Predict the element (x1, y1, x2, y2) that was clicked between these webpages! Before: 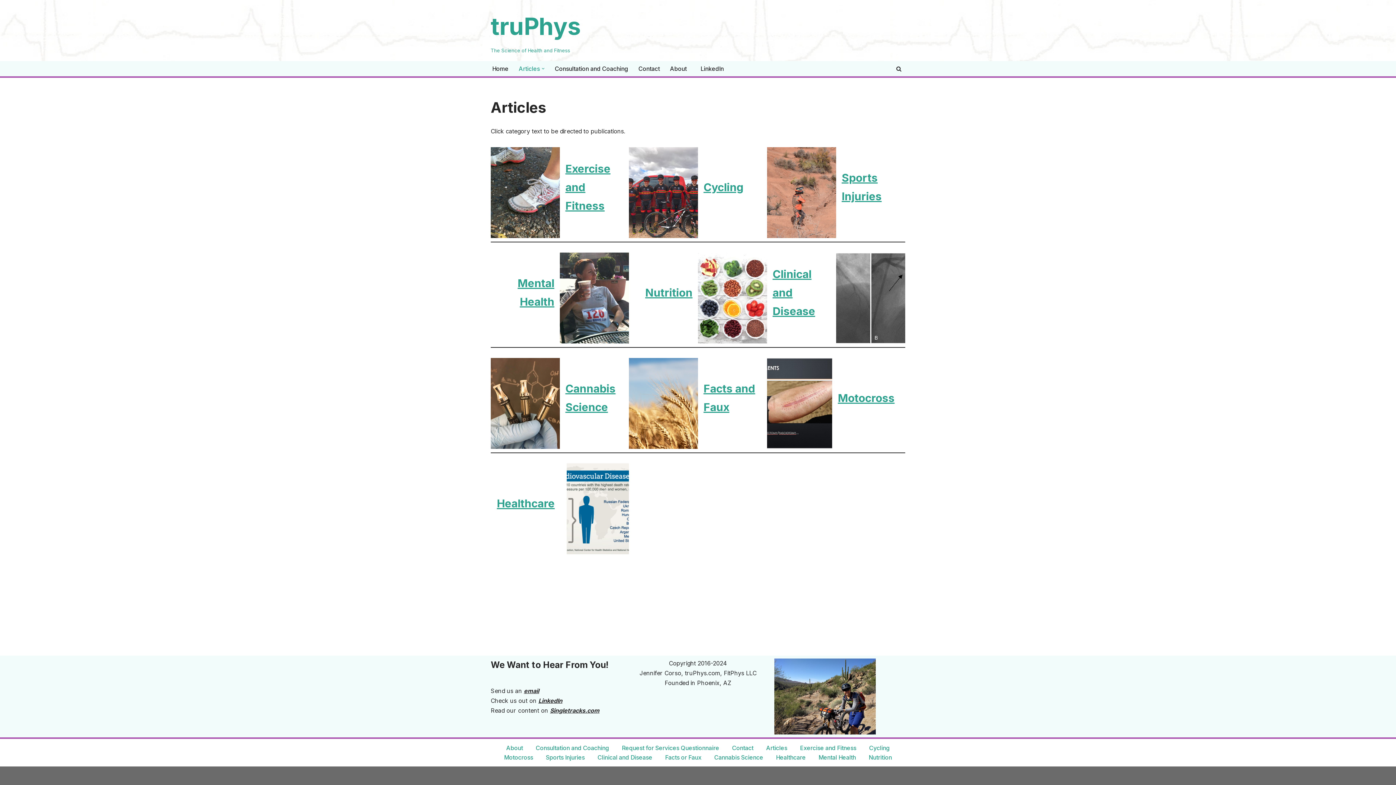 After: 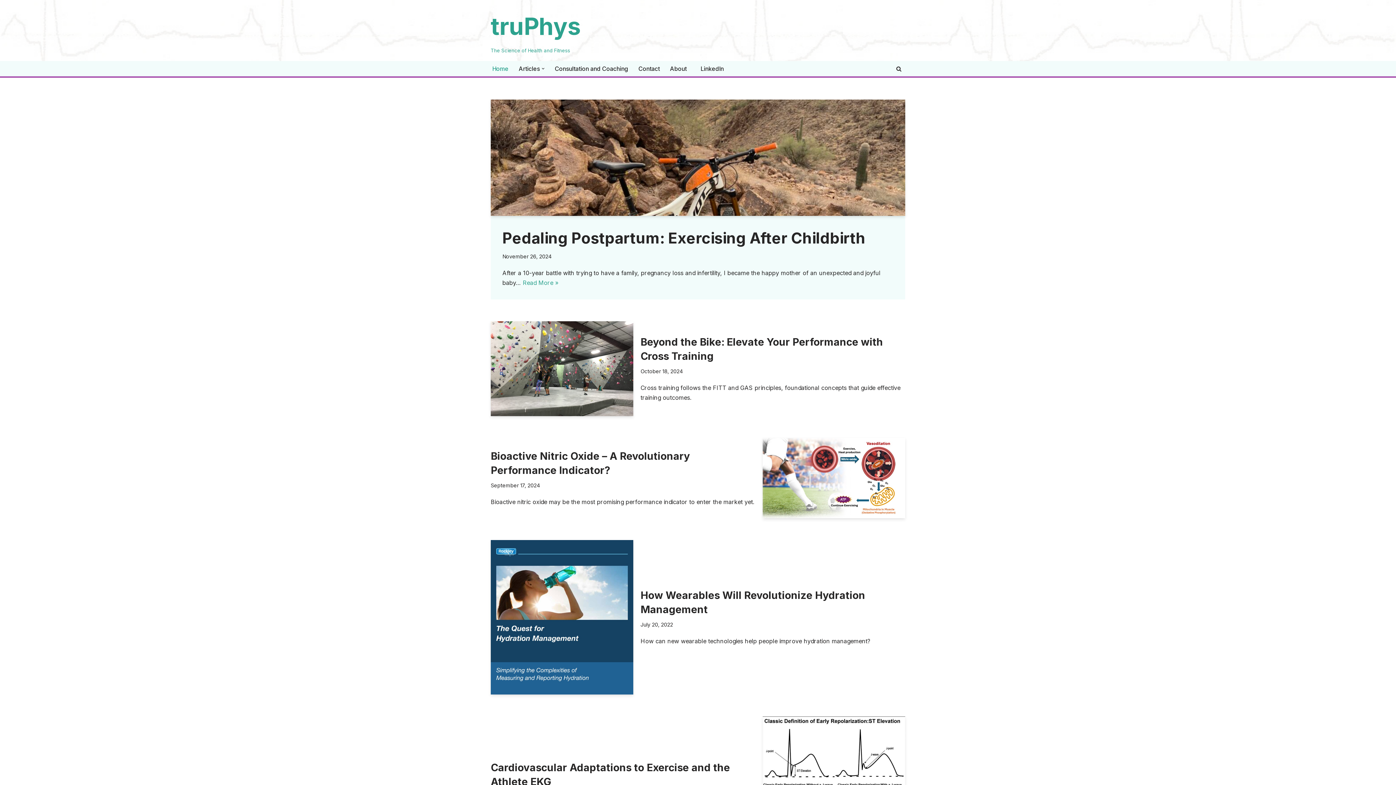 Action: bbox: (492, 64, 508, 73) label: Home